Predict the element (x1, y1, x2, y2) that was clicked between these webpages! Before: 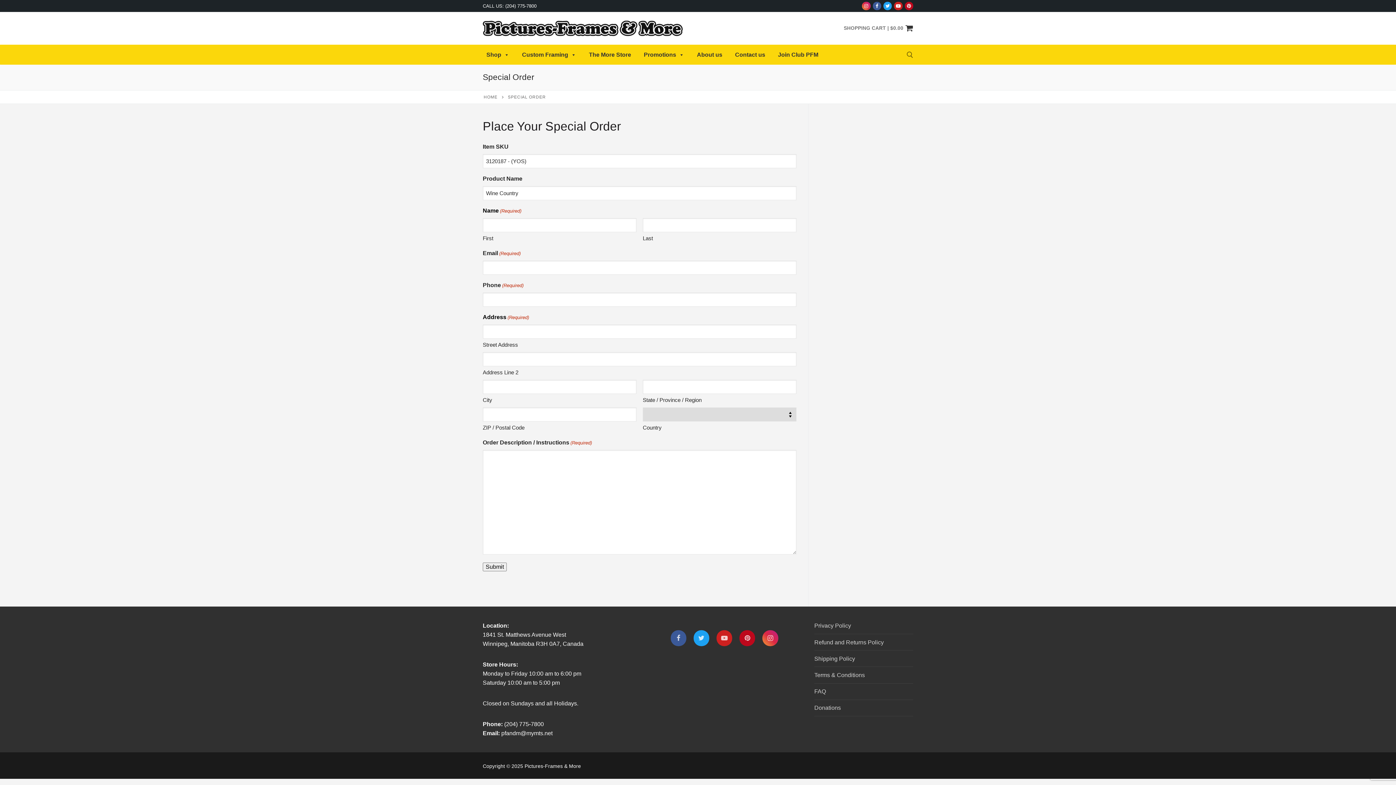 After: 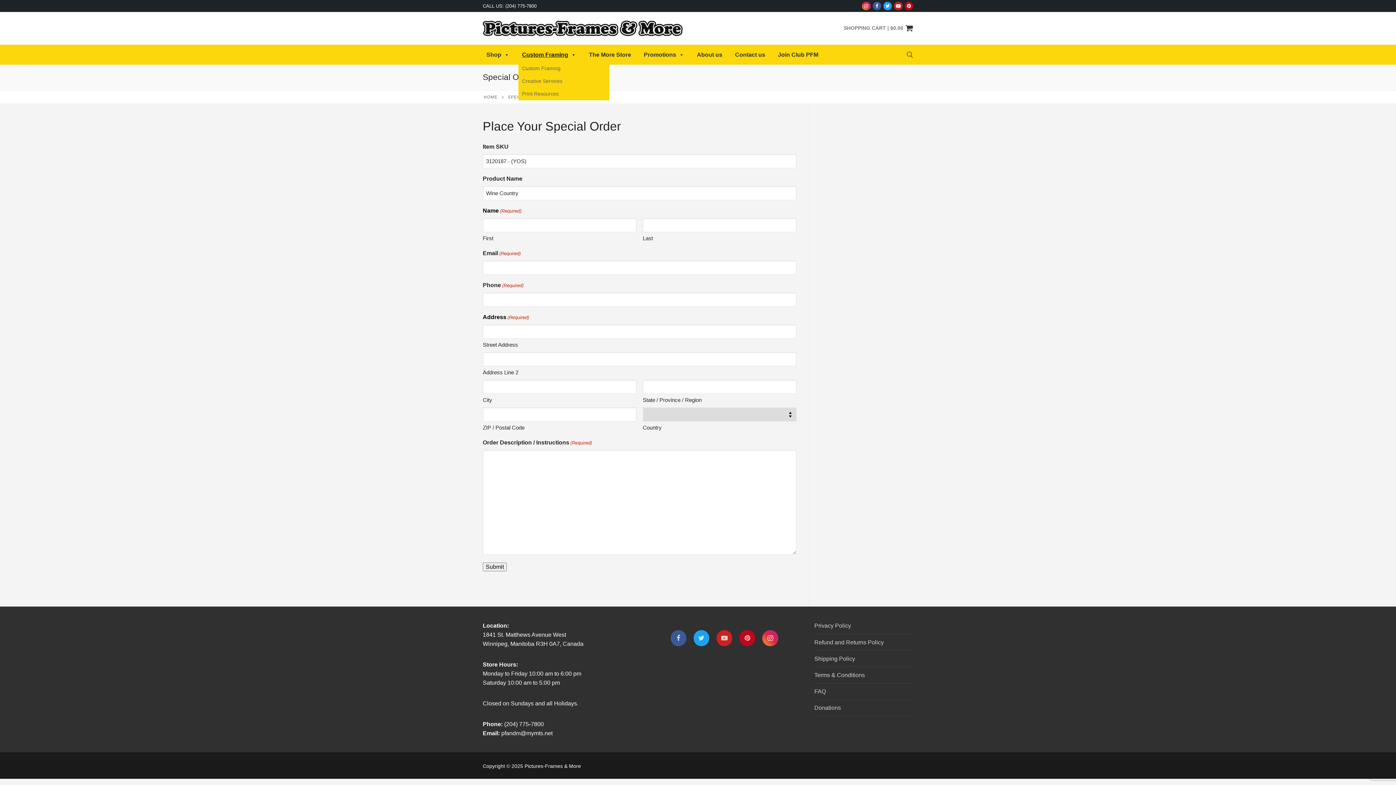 Action: label: Custom Framing bbox: (518, 47, 585, 62)